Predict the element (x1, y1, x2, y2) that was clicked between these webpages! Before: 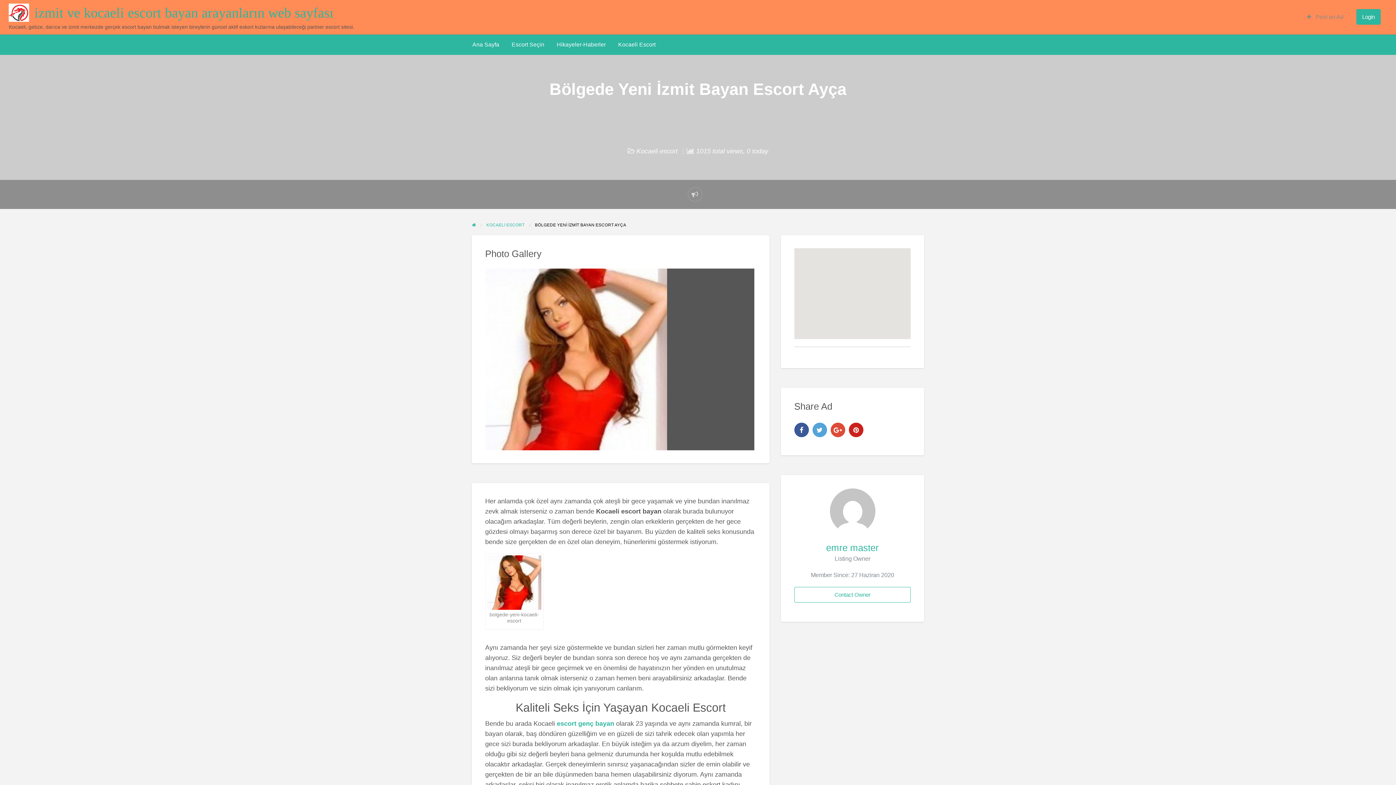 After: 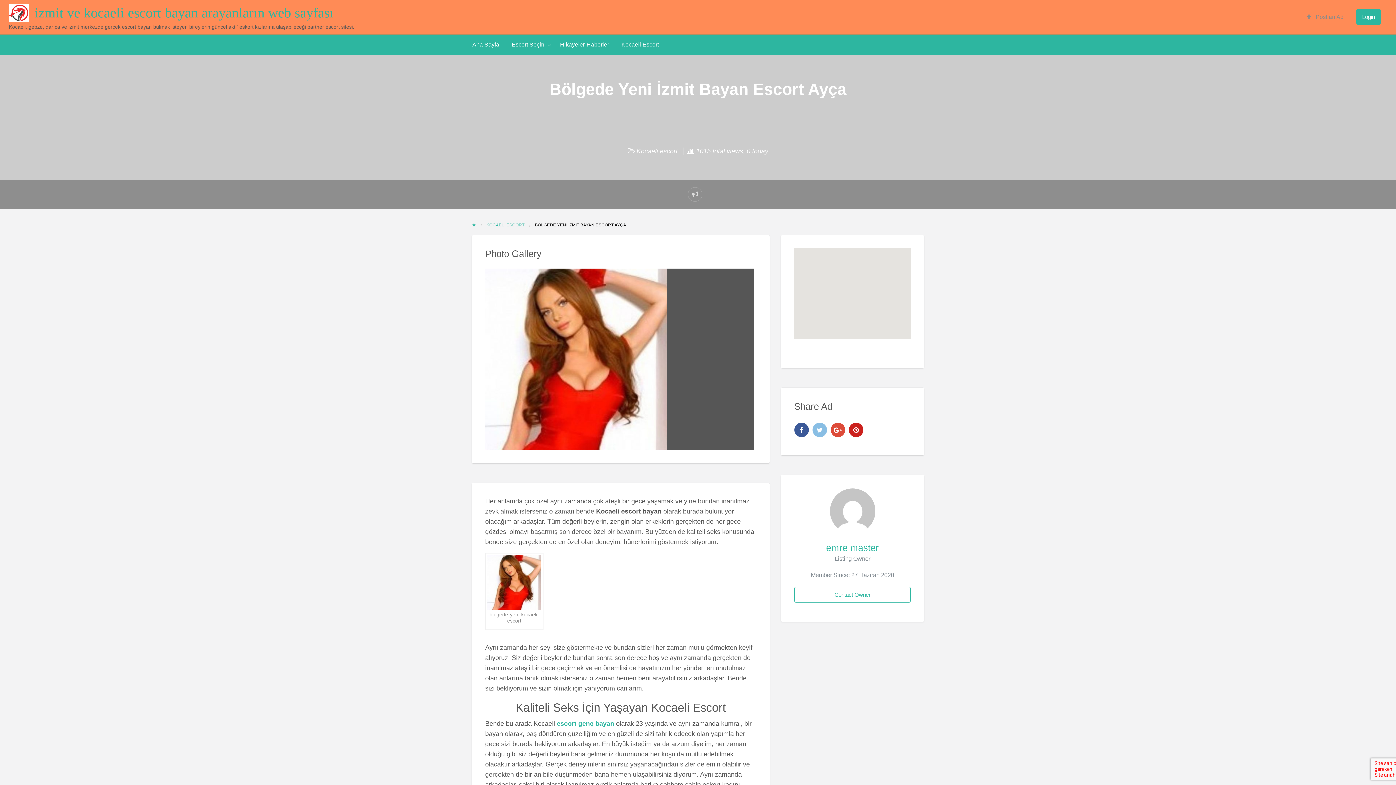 Action: bbox: (812, 422, 827, 437)